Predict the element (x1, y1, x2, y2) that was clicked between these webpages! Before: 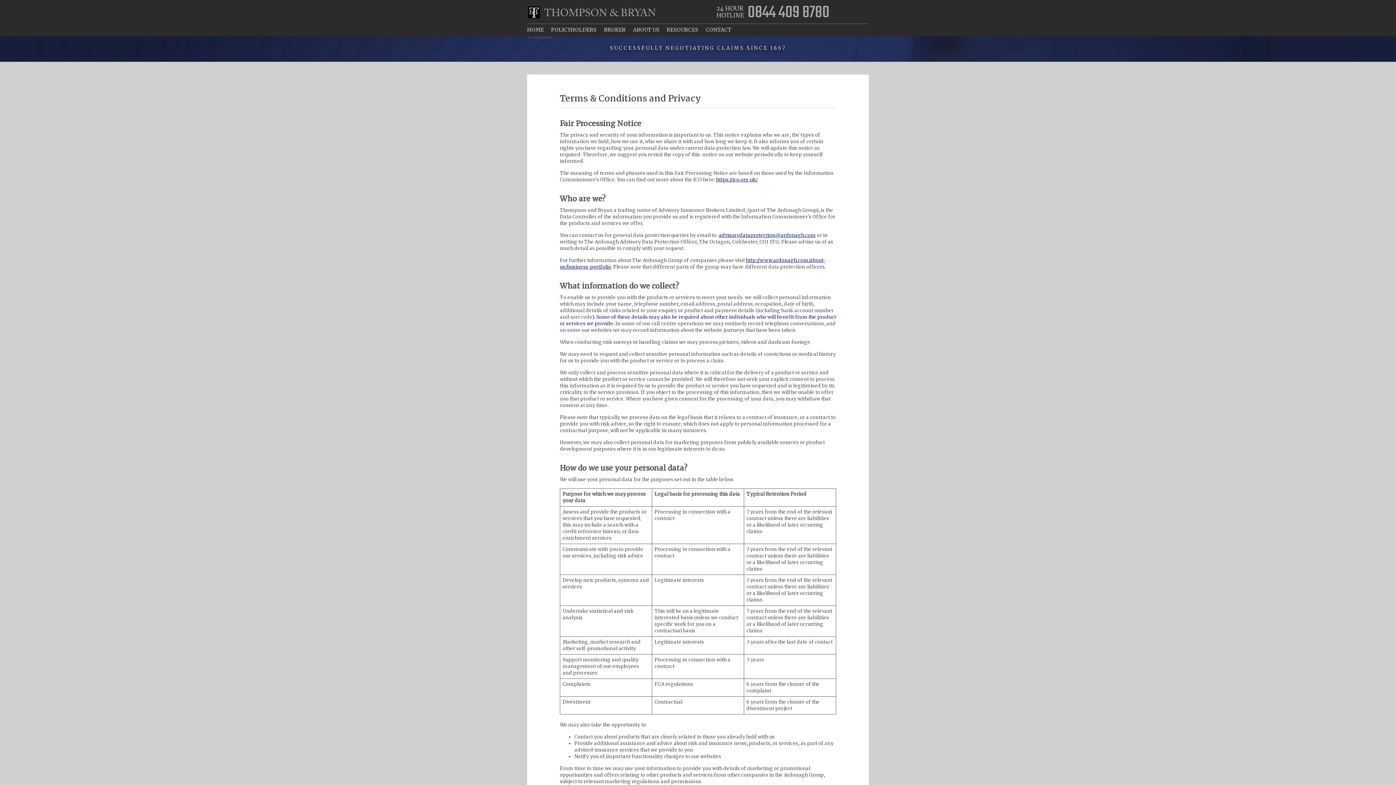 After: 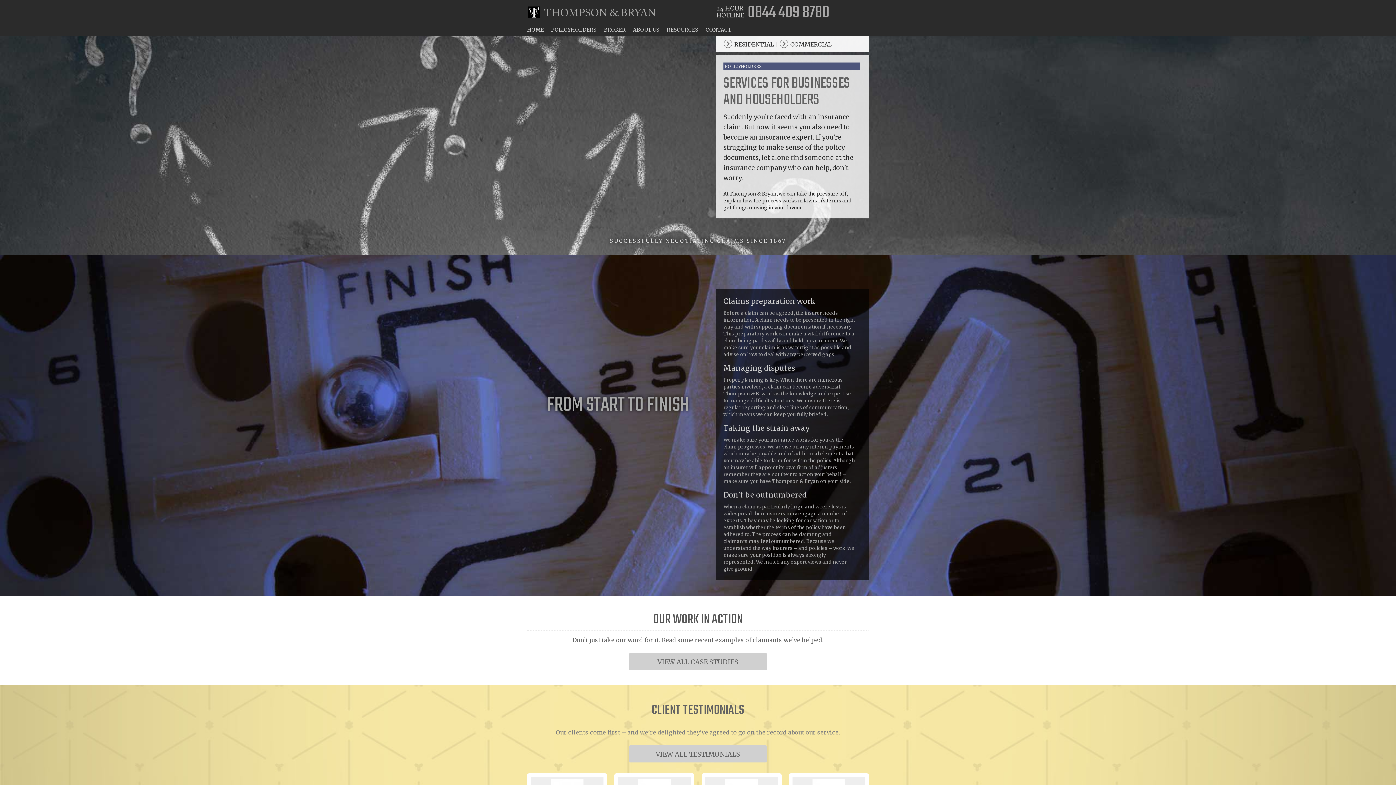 Action: bbox: (551, 25, 604, 34) label: POLICYHOLDERS